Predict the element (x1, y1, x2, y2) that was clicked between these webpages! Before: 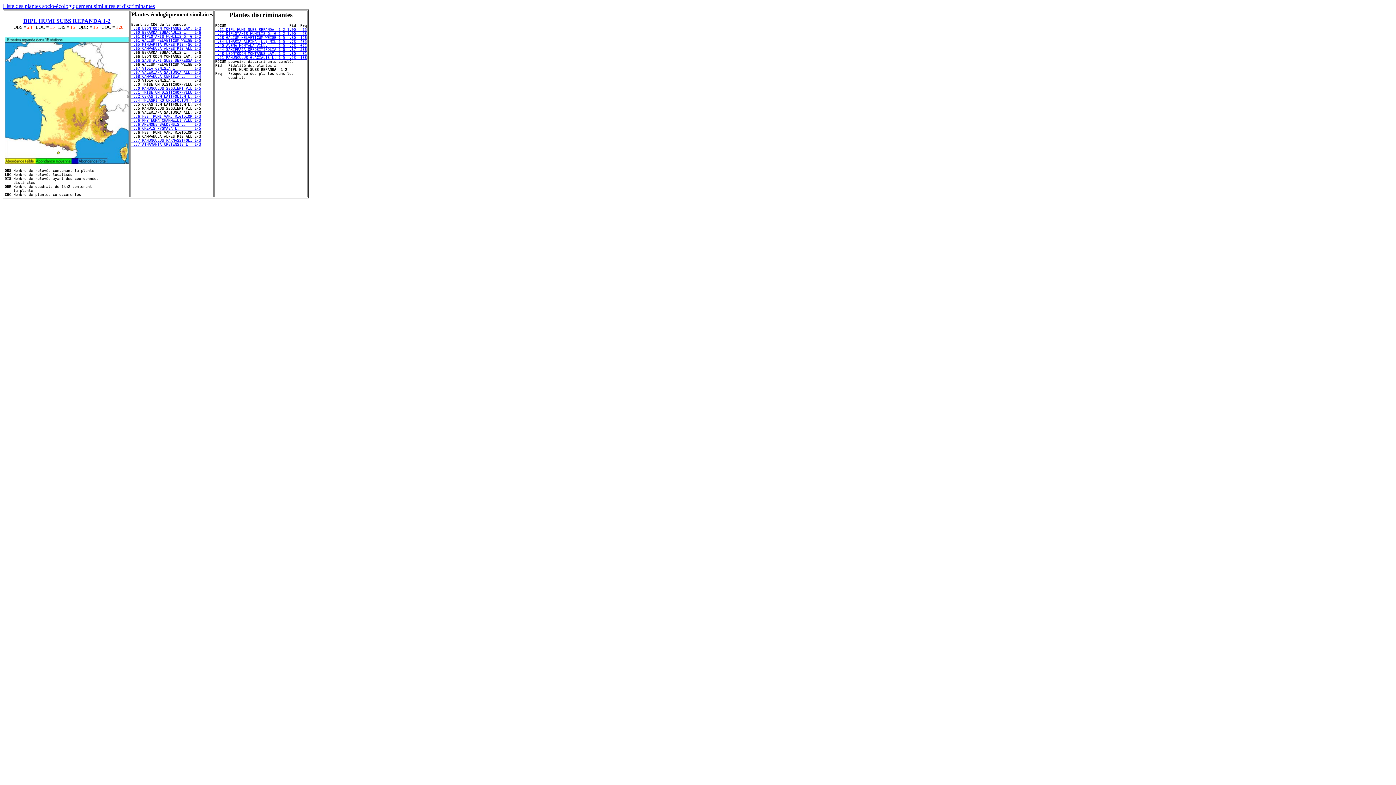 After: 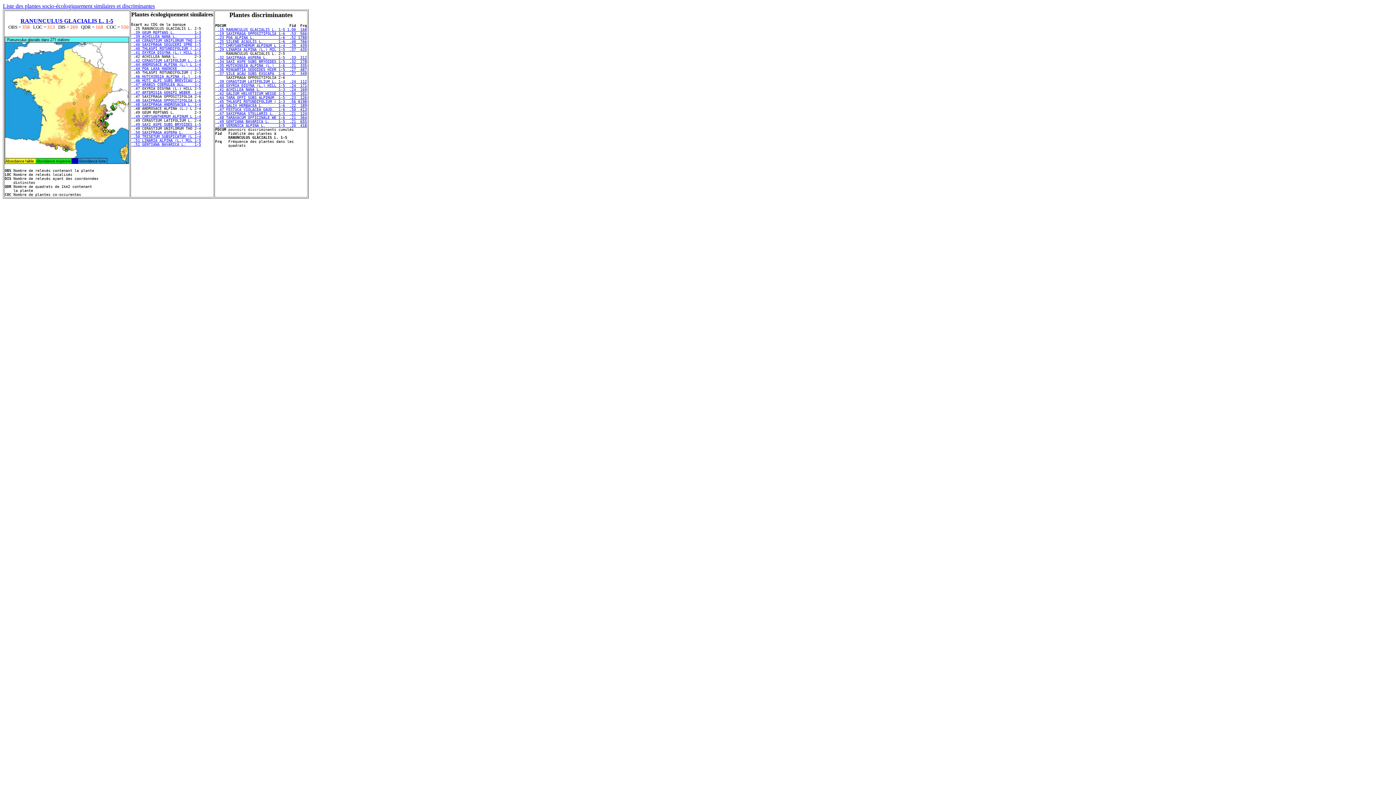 Action: label:  .51 RANUNCULUS GLACIALIS L. 1-5  .53  168 bbox: (215, 55, 306, 59)